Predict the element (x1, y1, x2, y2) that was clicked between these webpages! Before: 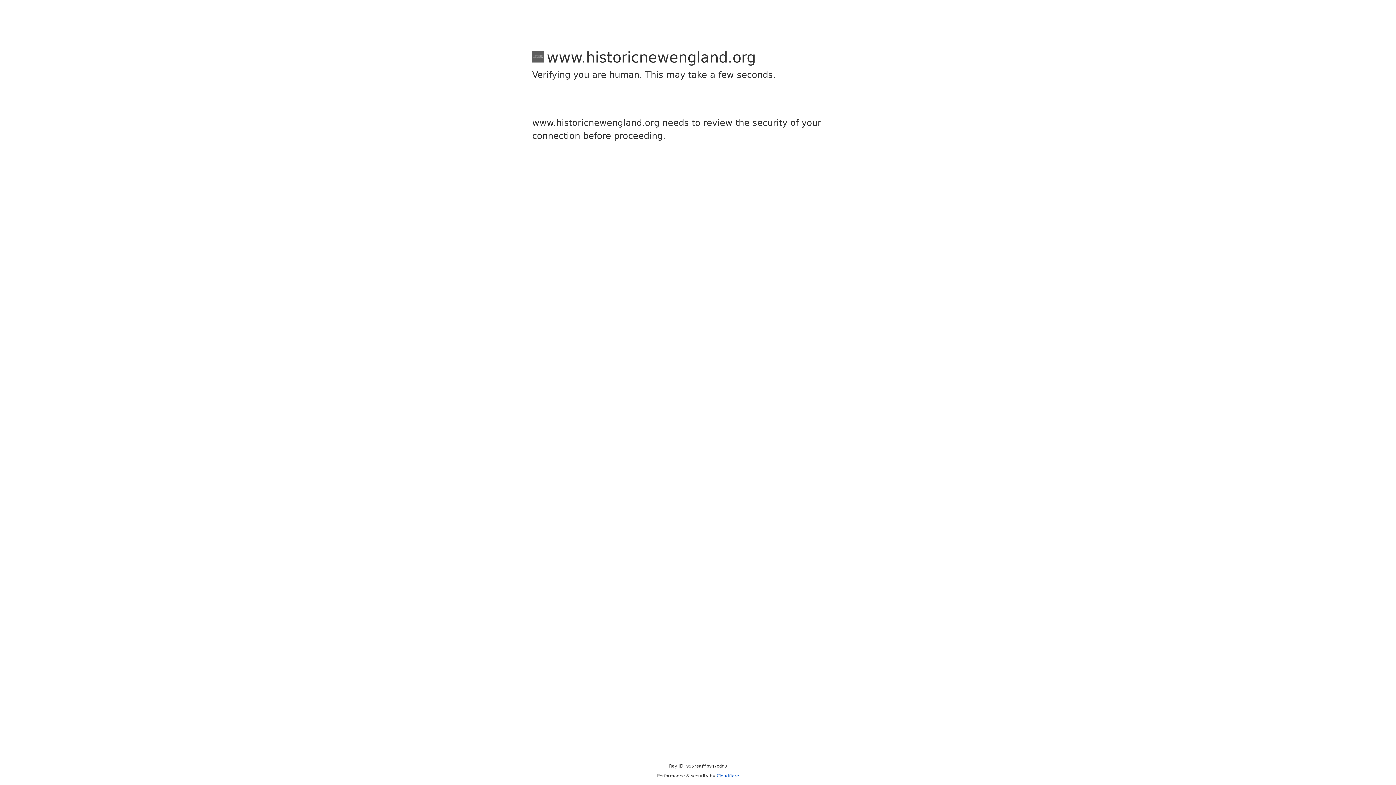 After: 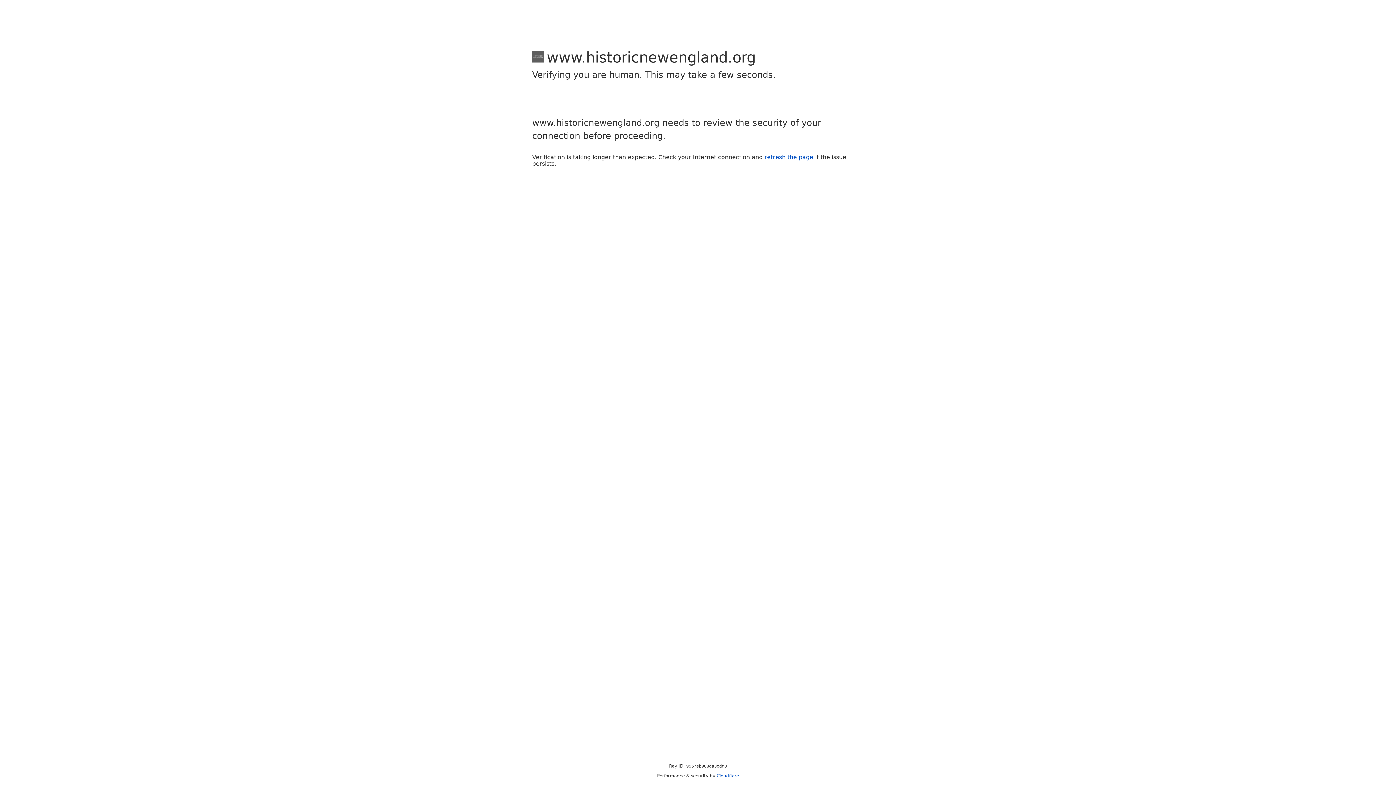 Action: label: Cloudflare bbox: (716, 773, 739, 778)